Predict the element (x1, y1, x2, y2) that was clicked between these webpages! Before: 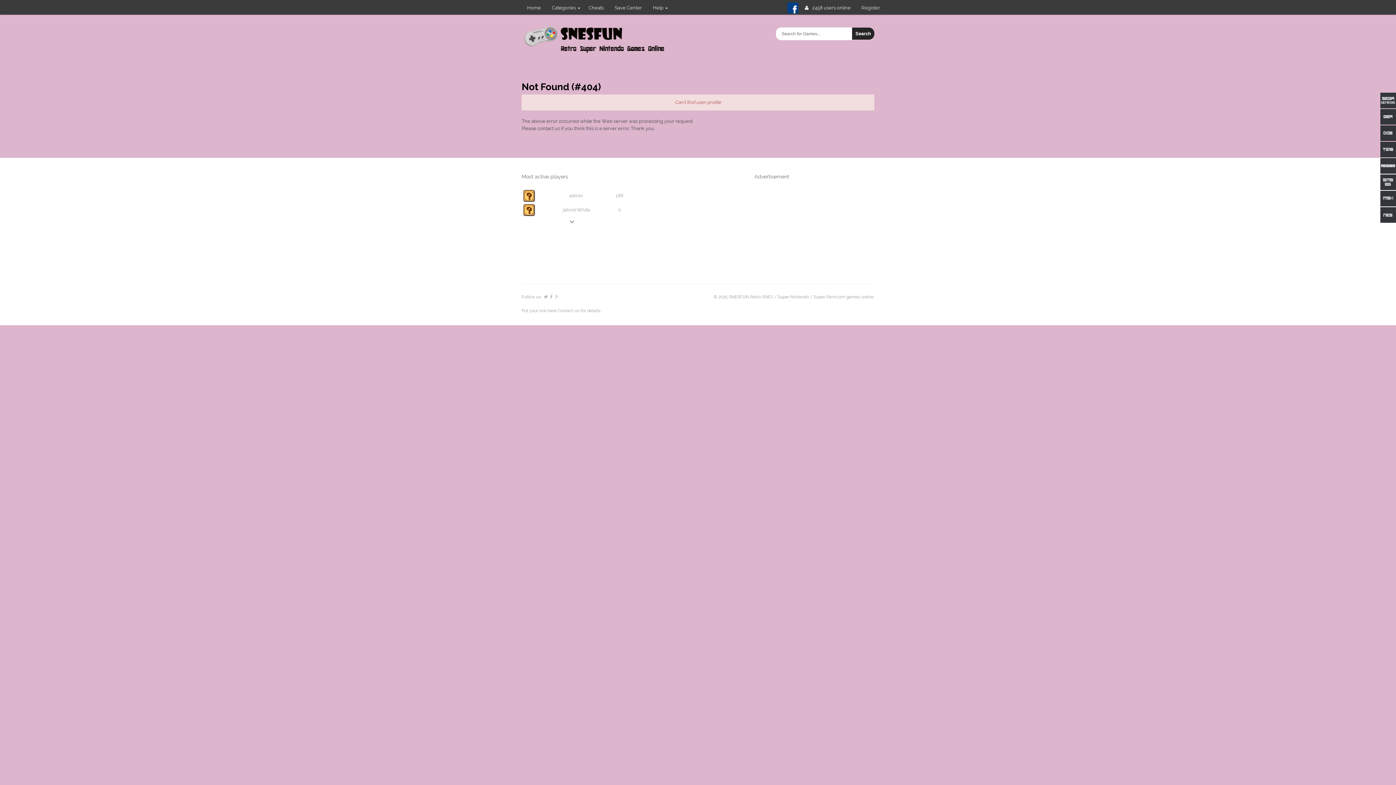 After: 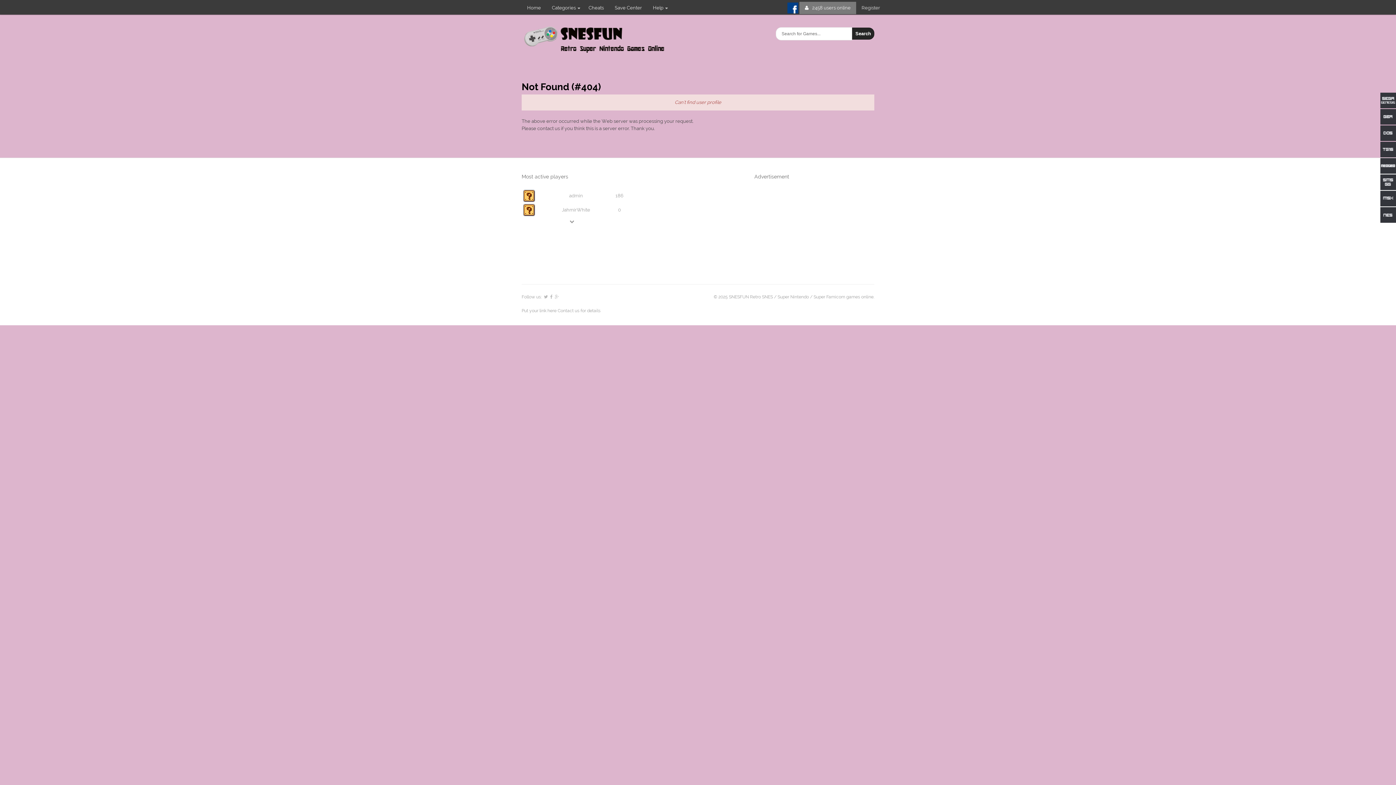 Action: bbox: (799, 1, 856, 14) label:  

2458 users online